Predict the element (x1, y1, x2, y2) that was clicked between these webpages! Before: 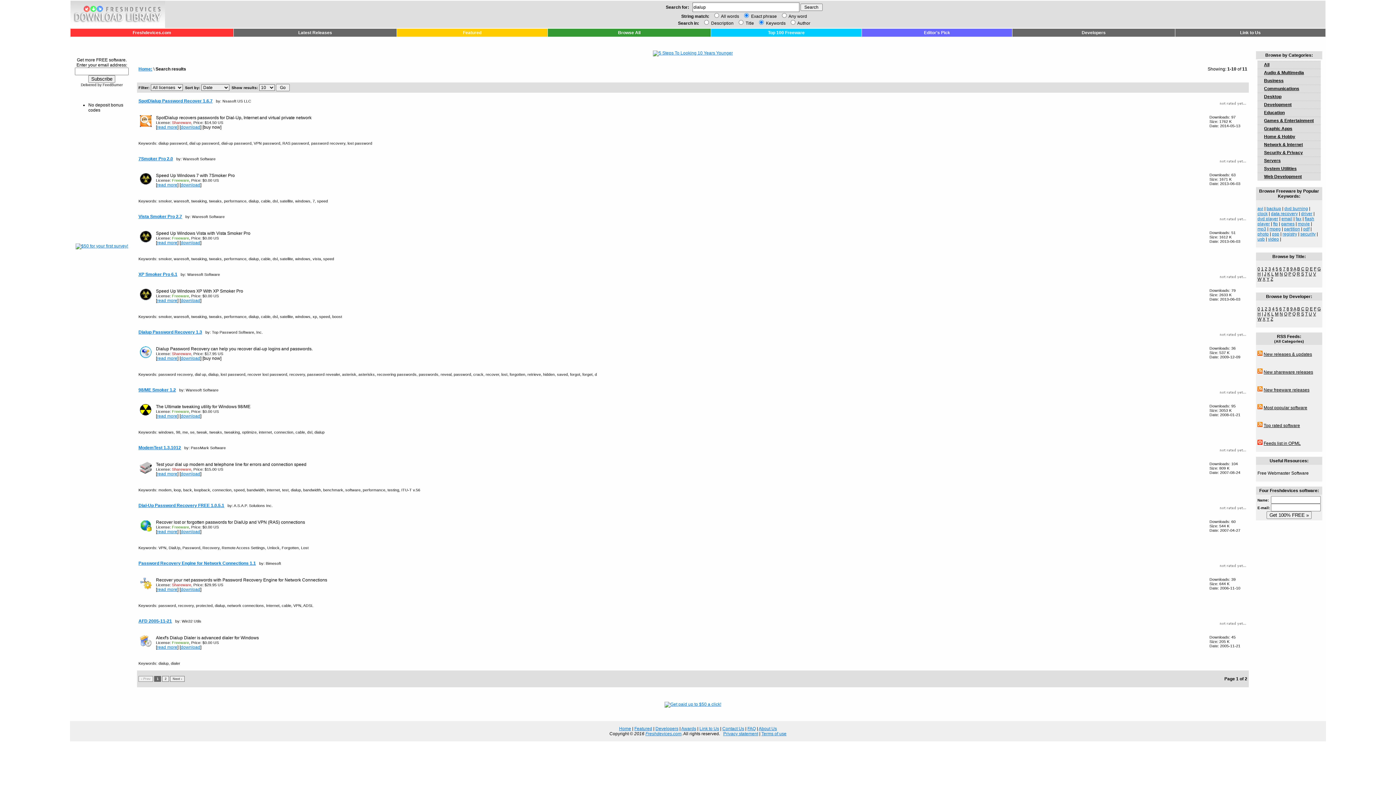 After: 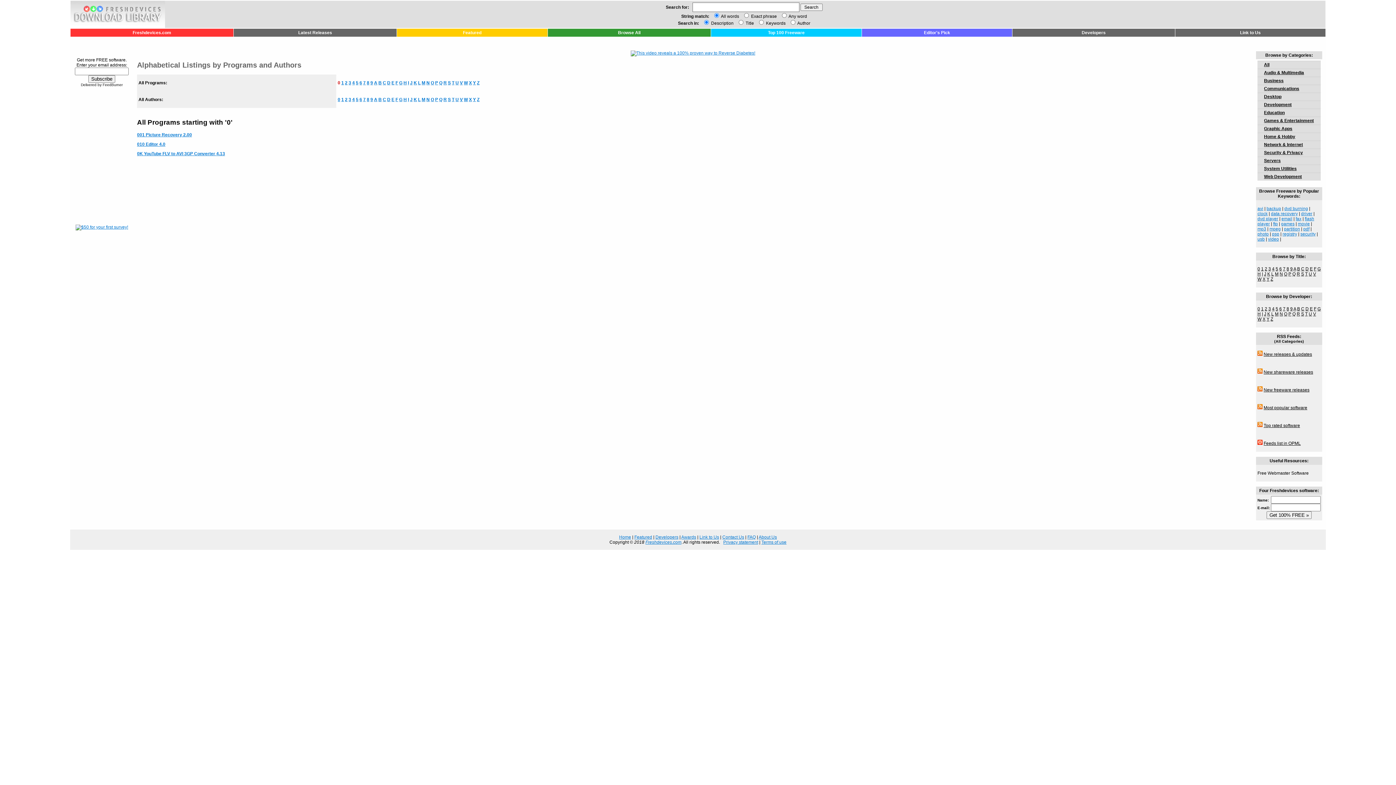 Action: label: 0 bbox: (1257, 266, 1260, 271)